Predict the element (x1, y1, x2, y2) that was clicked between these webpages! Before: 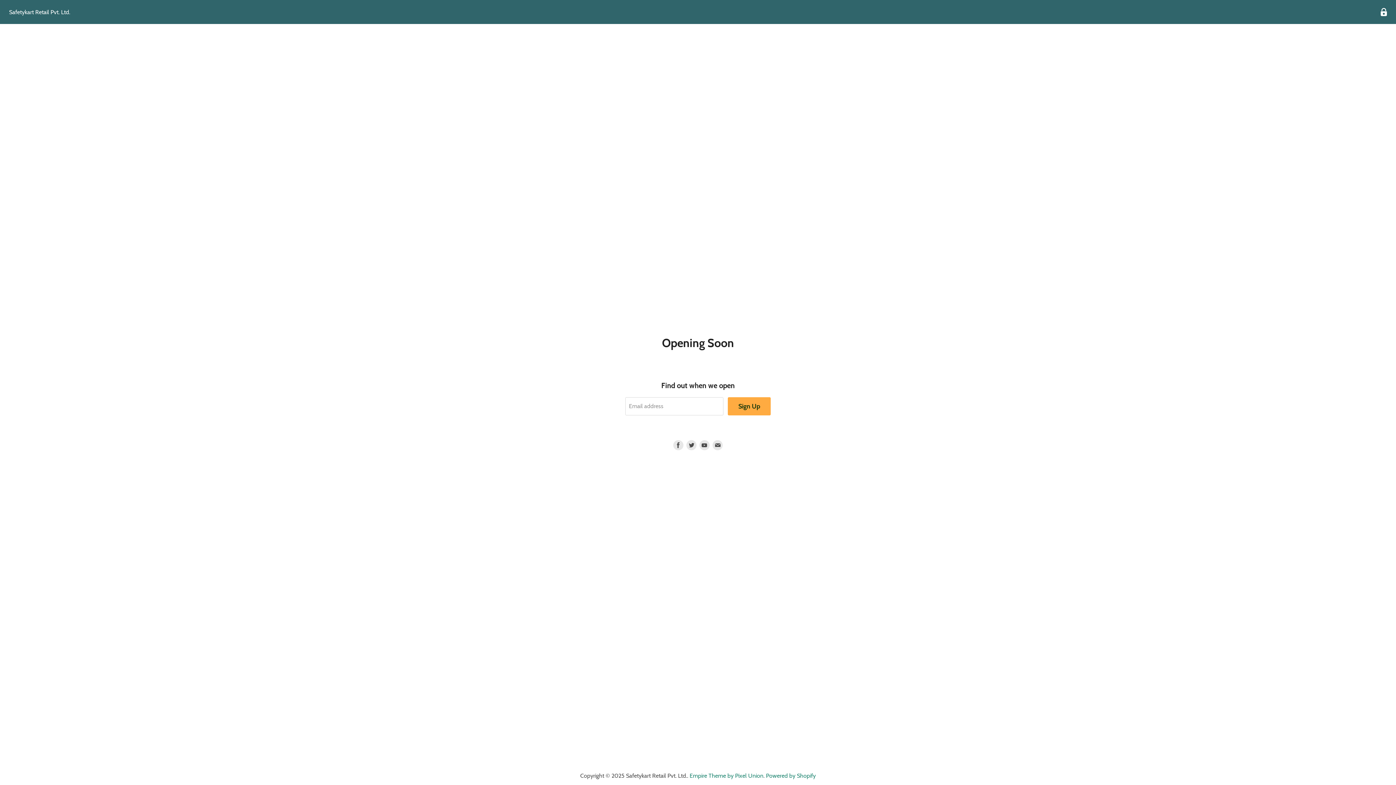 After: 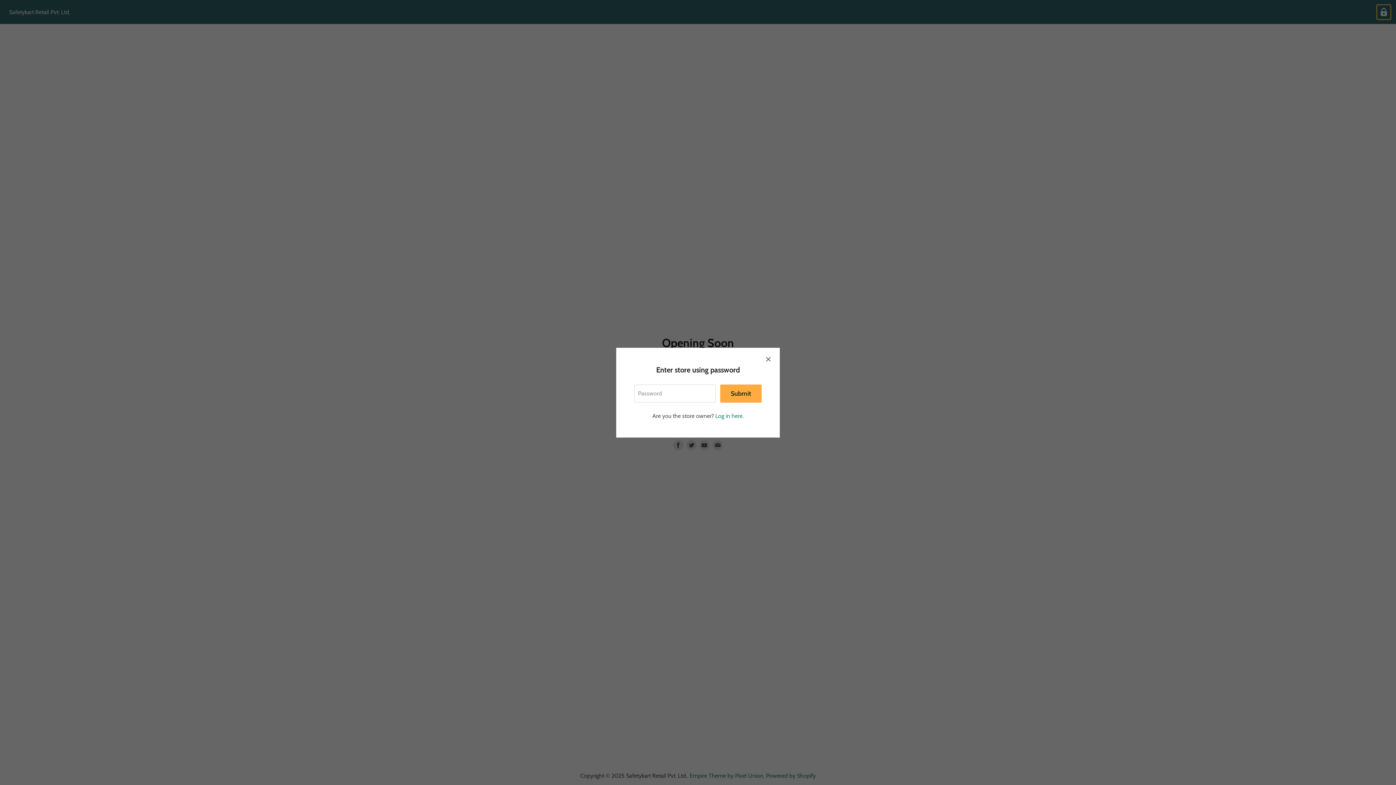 Action: bbox: (1377, 5, 1390, 19) label: Enter store using password